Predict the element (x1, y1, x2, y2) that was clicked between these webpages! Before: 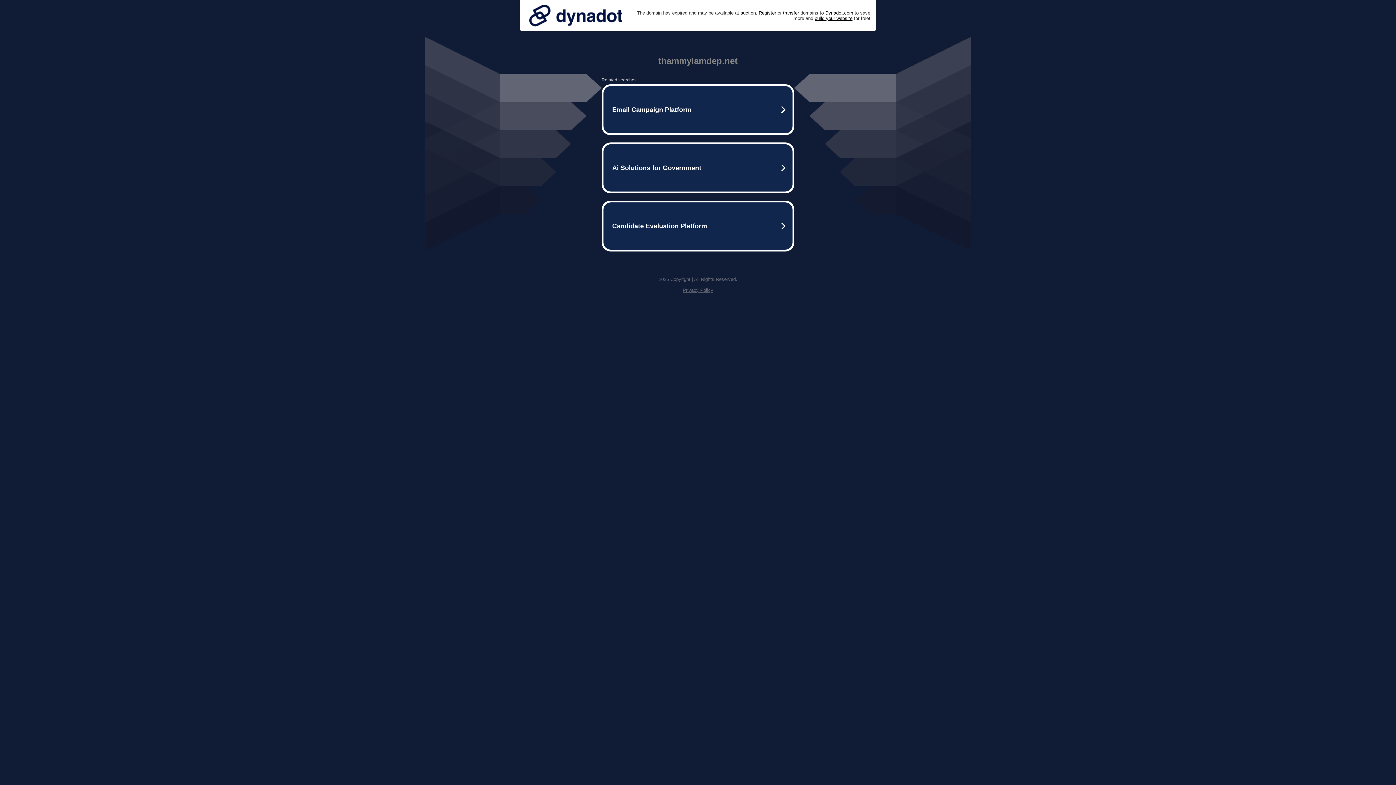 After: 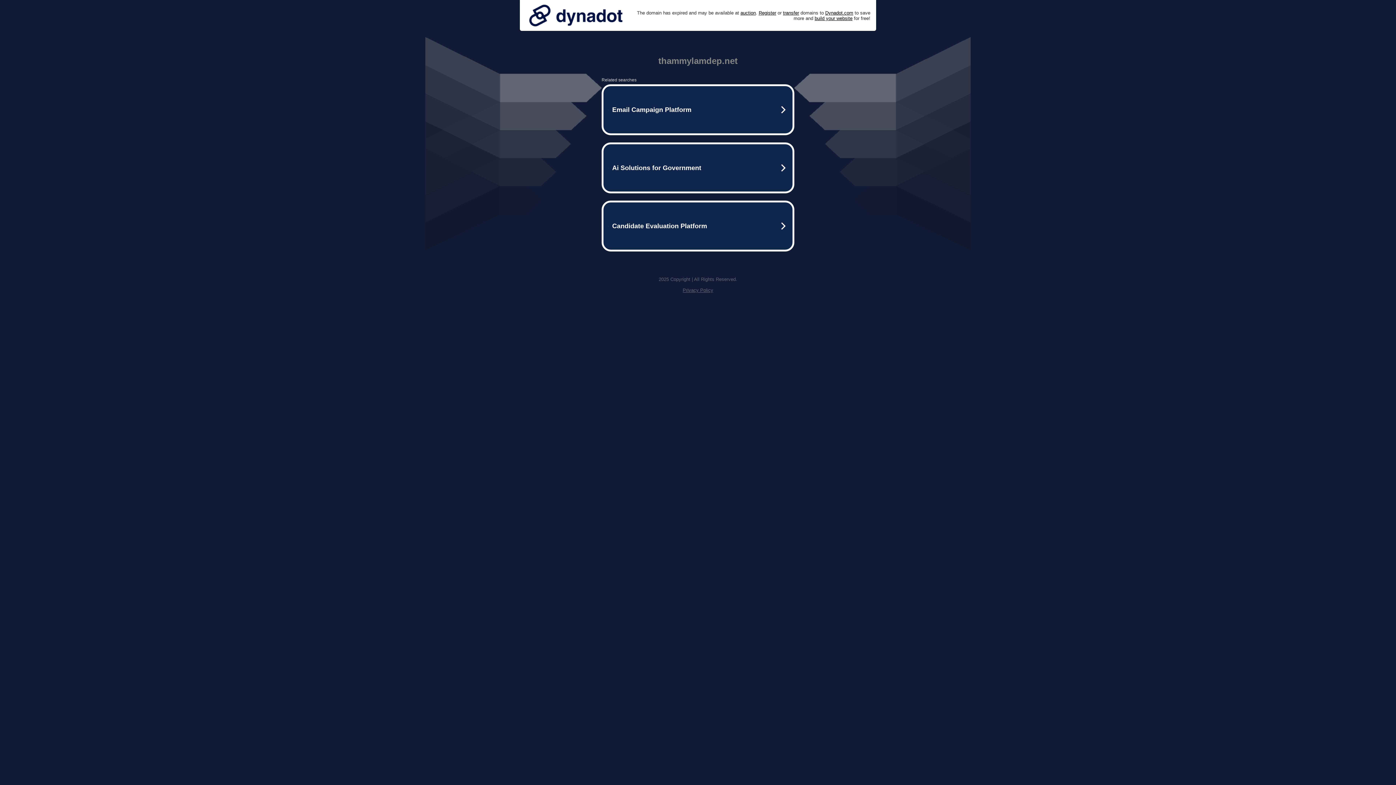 Action: label: Privacy Policy bbox: (682, 287, 713, 293)